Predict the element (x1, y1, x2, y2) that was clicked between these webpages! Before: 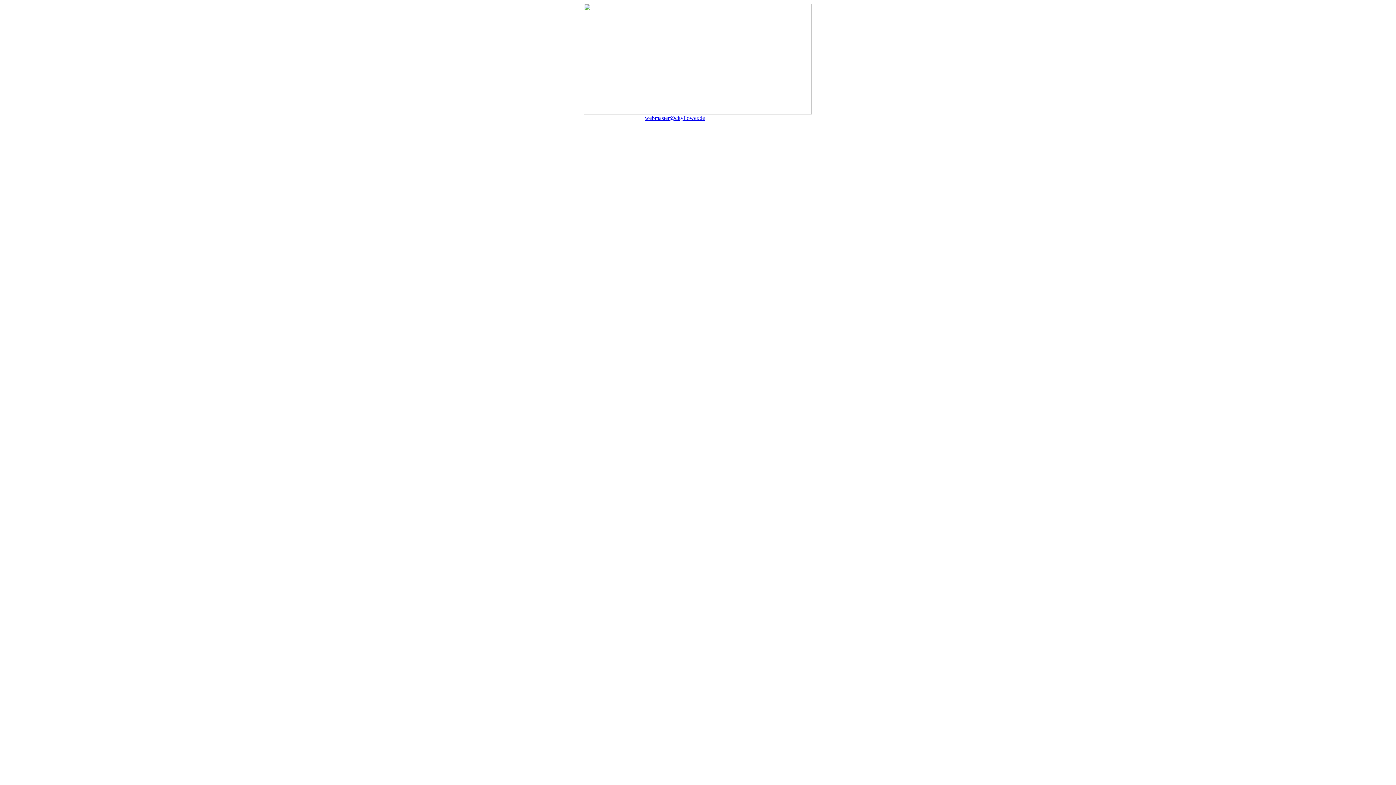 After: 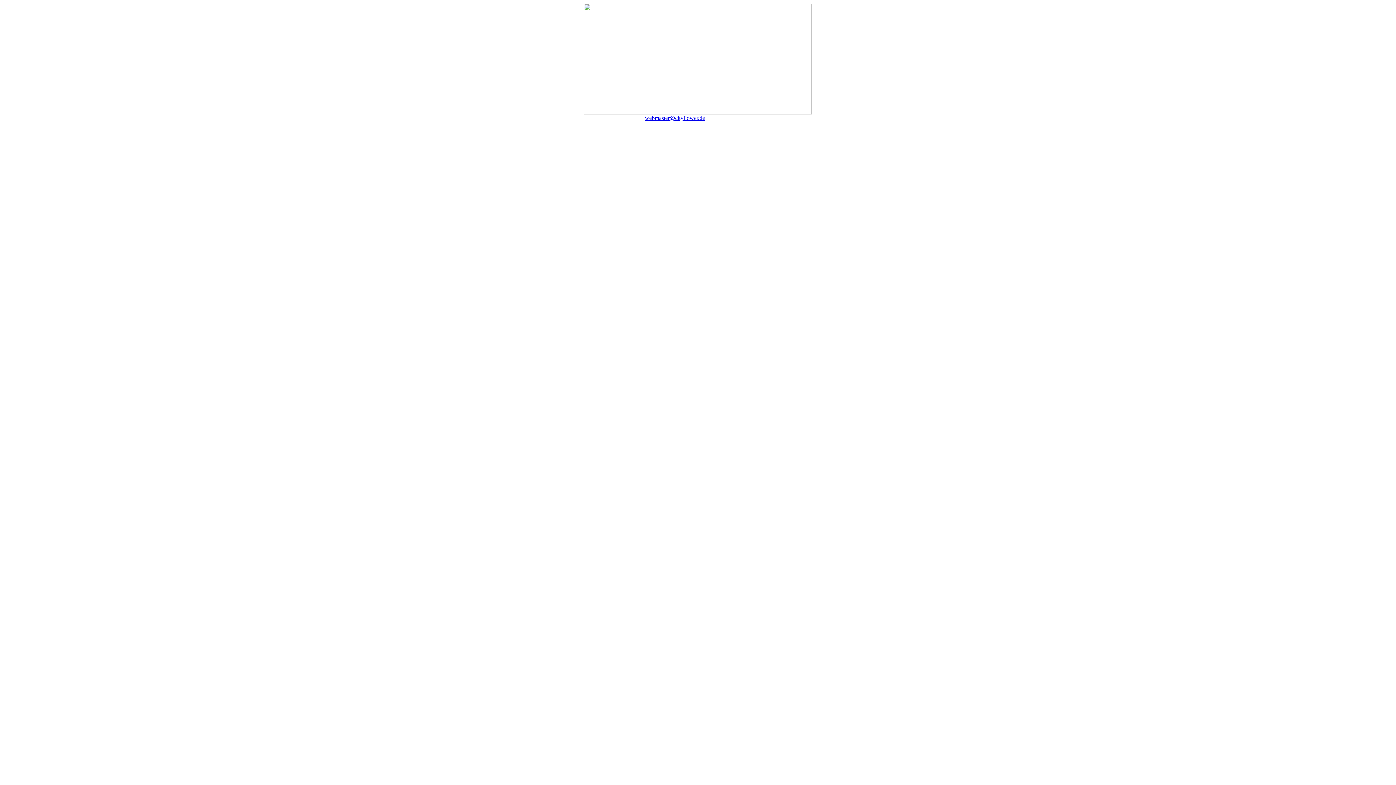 Action: label: webmaster@cityflower.de bbox: (645, 114, 705, 121)